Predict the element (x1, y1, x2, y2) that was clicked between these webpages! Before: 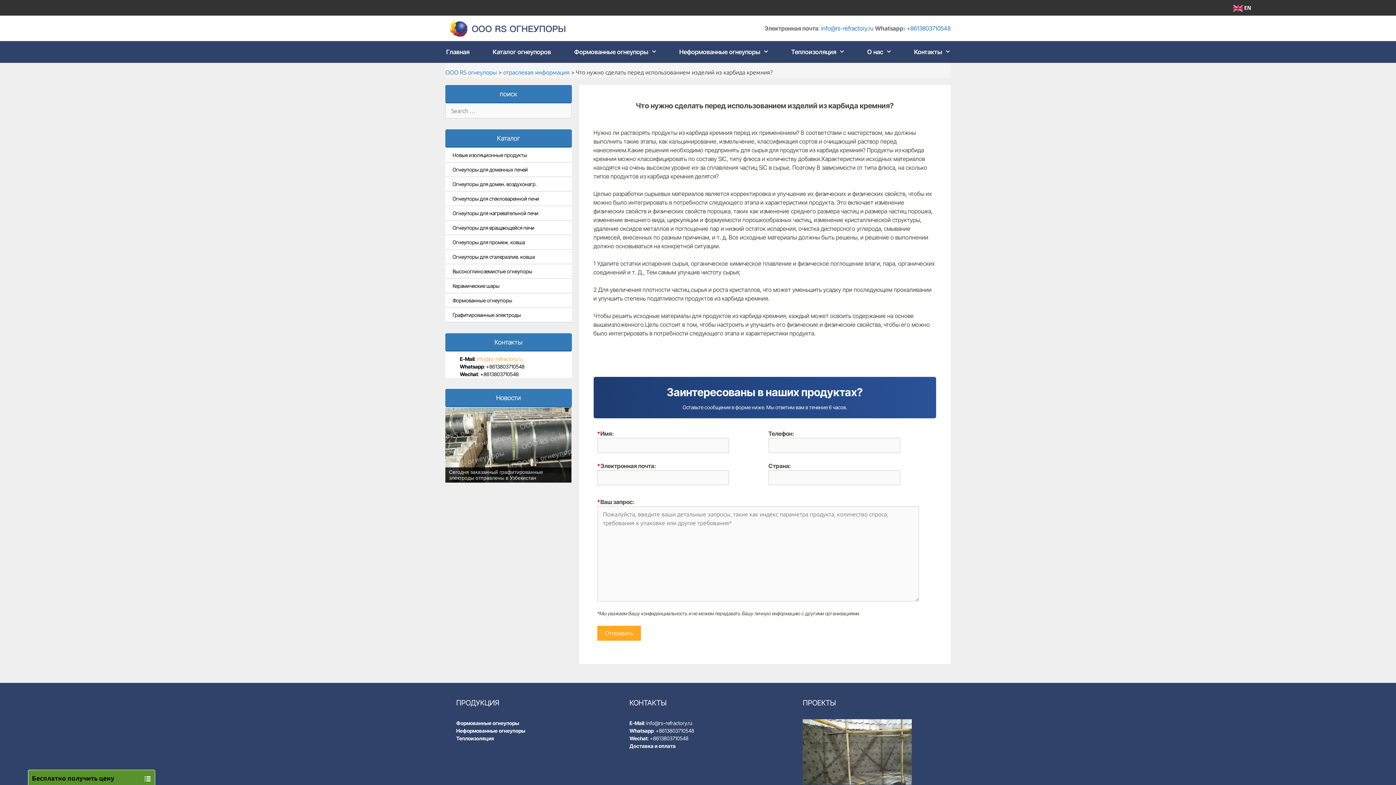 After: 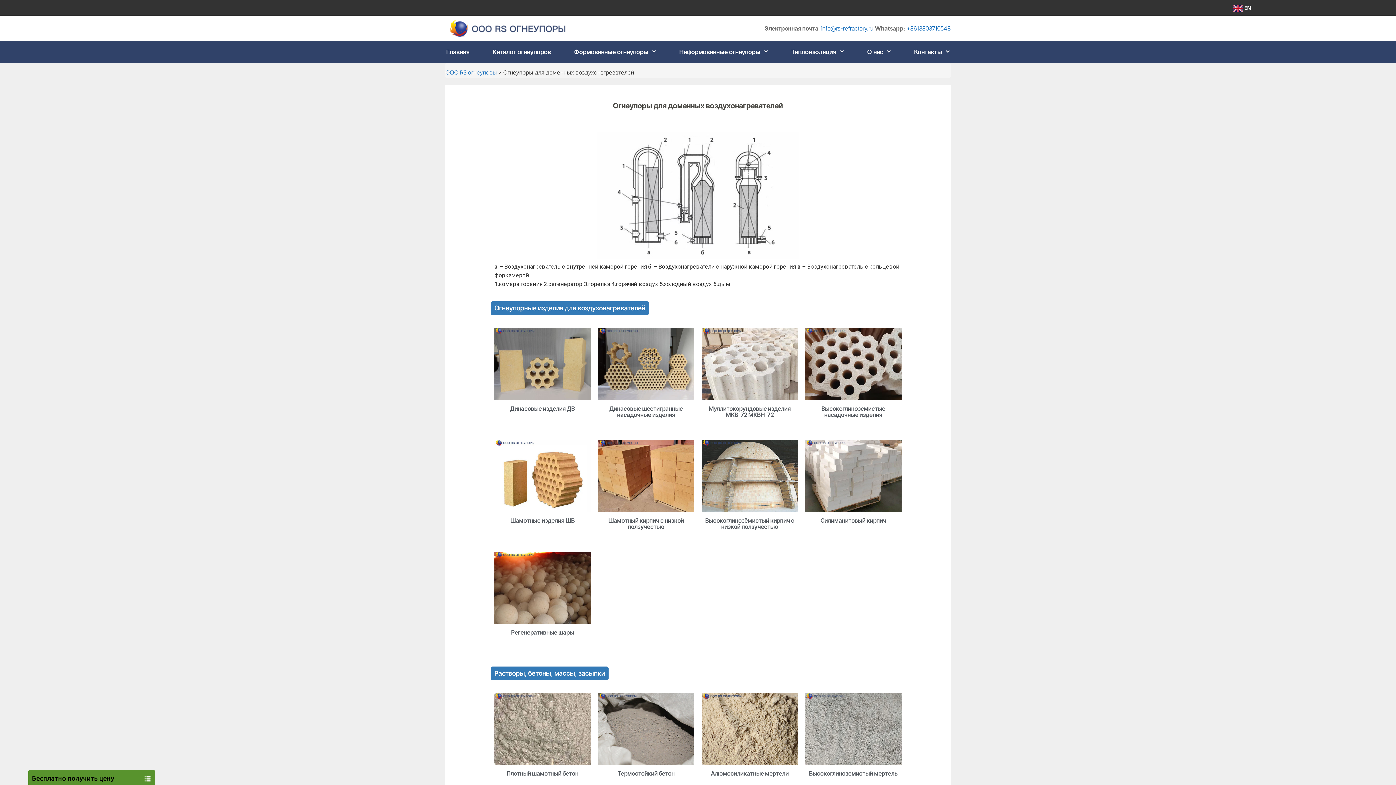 Action: bbox: (452, 181, 536, 187) label: Огнеупоры для домен. воздухонагр.